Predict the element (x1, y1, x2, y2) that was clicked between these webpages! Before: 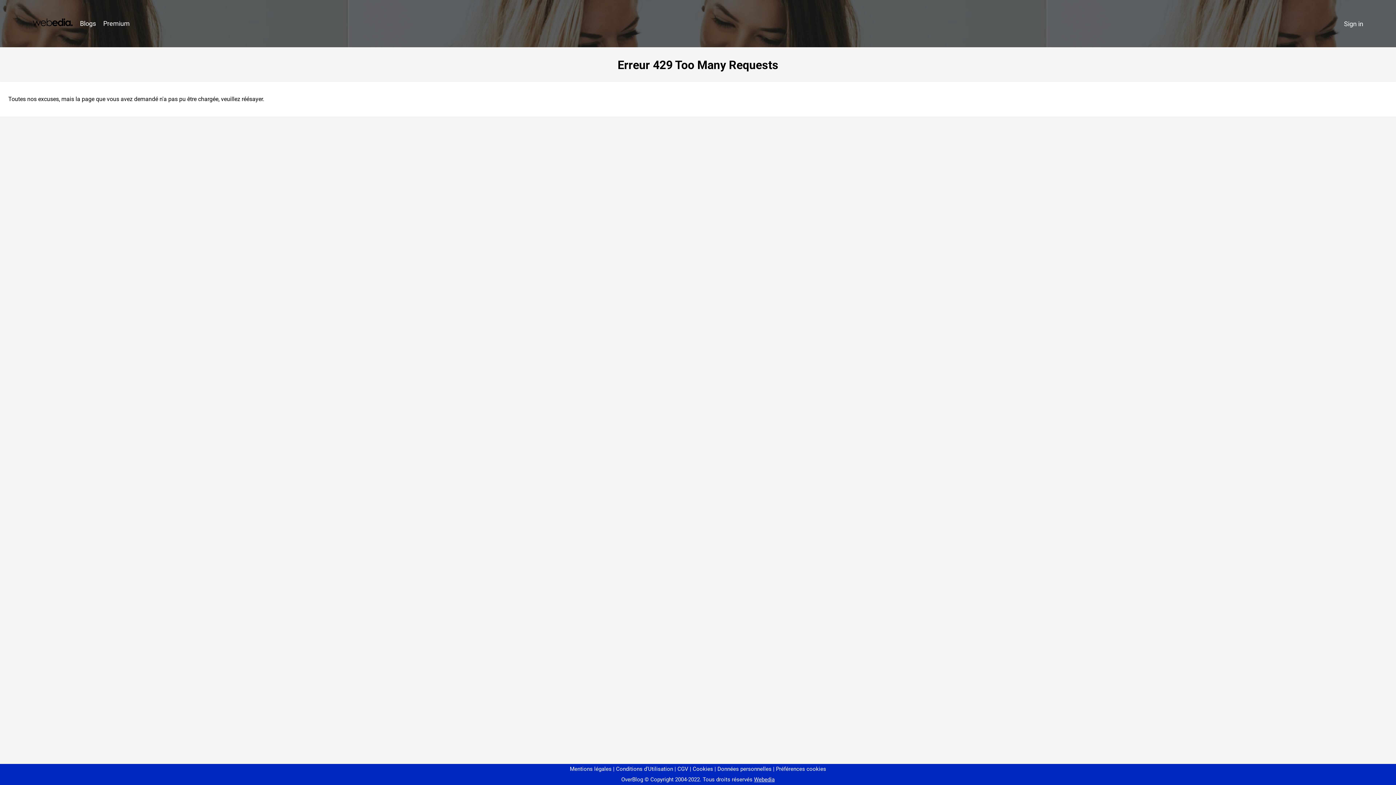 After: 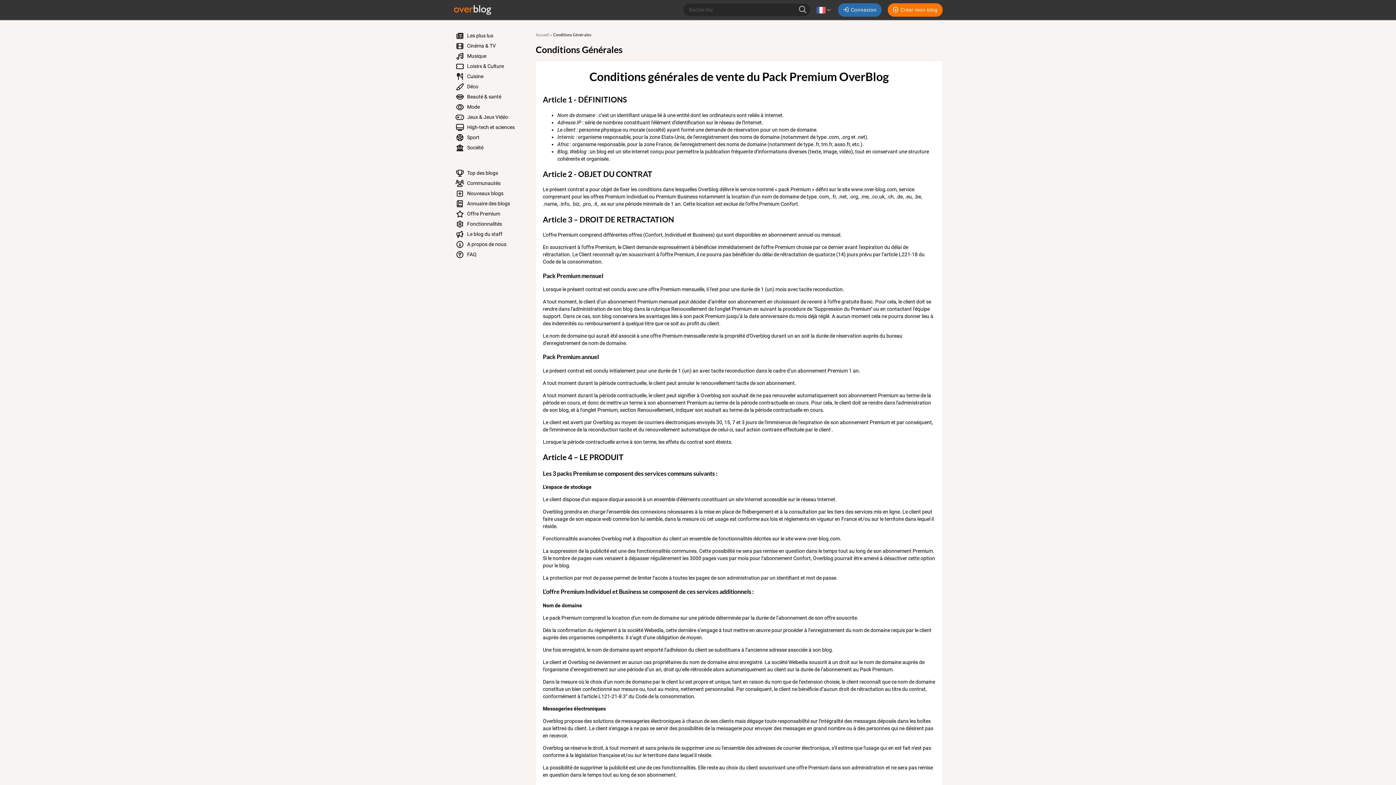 Action: bbox: (674, 766, 688, 772) label: CGV